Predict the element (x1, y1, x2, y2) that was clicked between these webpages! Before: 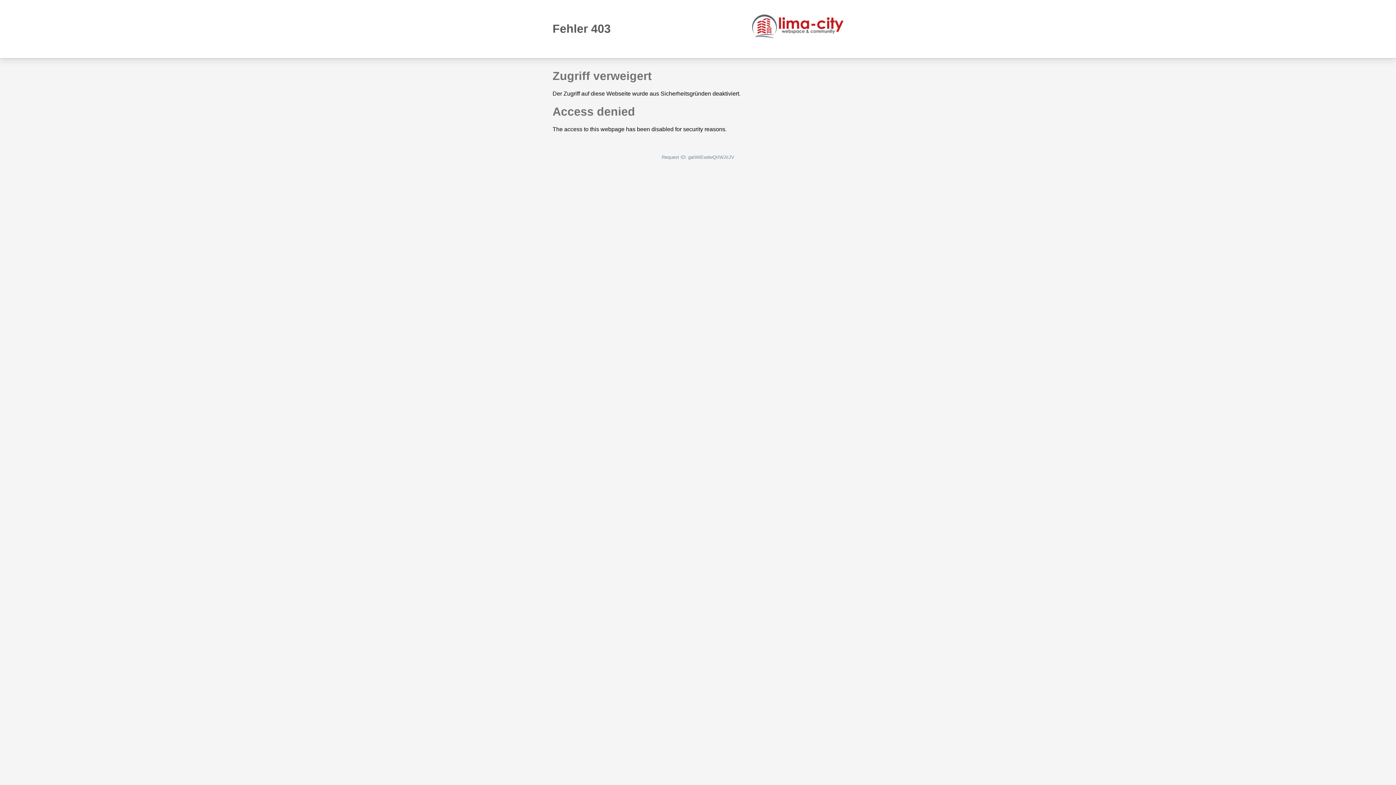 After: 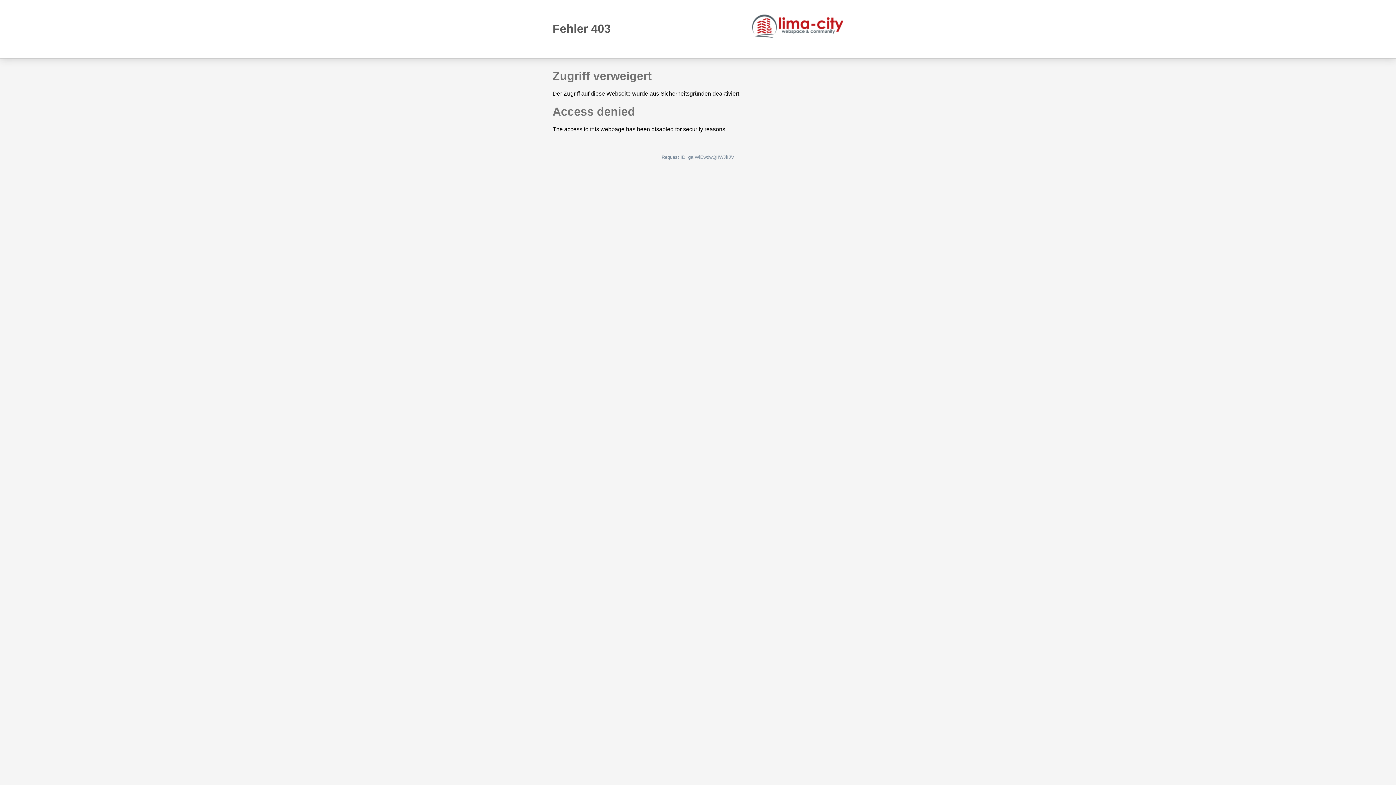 Action: bbox: (752, 14, 843, 38)